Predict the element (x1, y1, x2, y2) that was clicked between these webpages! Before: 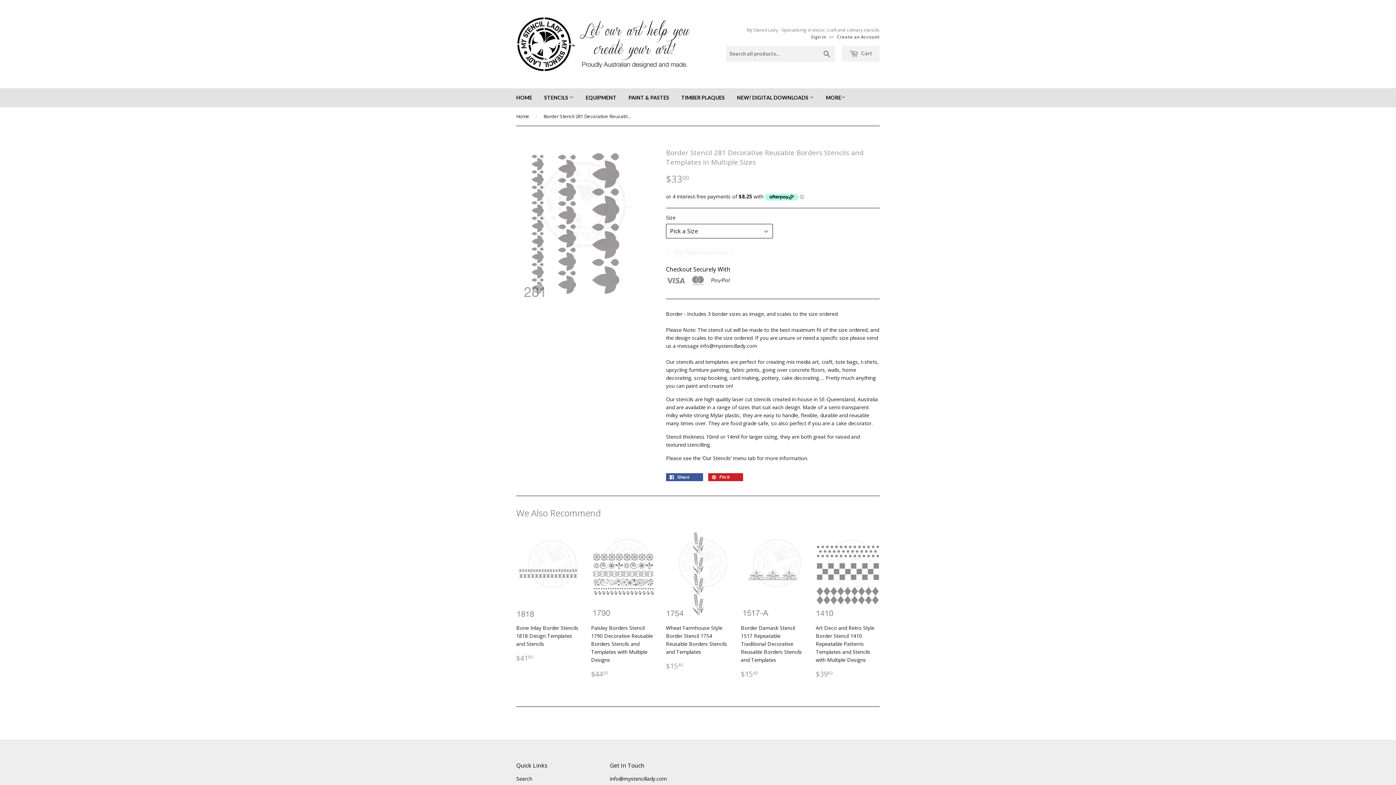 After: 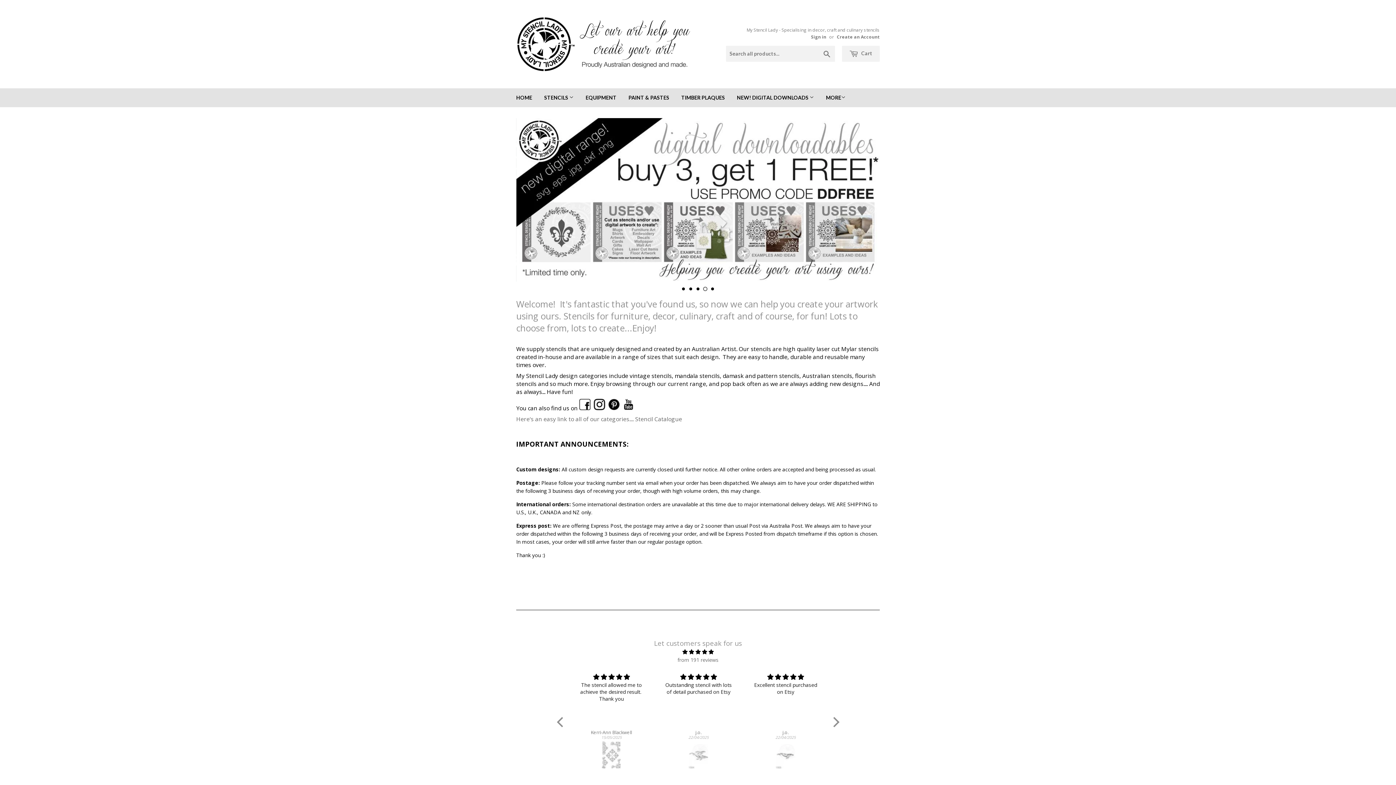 Action: label: Home bbox: (516, 107, 532, 125)